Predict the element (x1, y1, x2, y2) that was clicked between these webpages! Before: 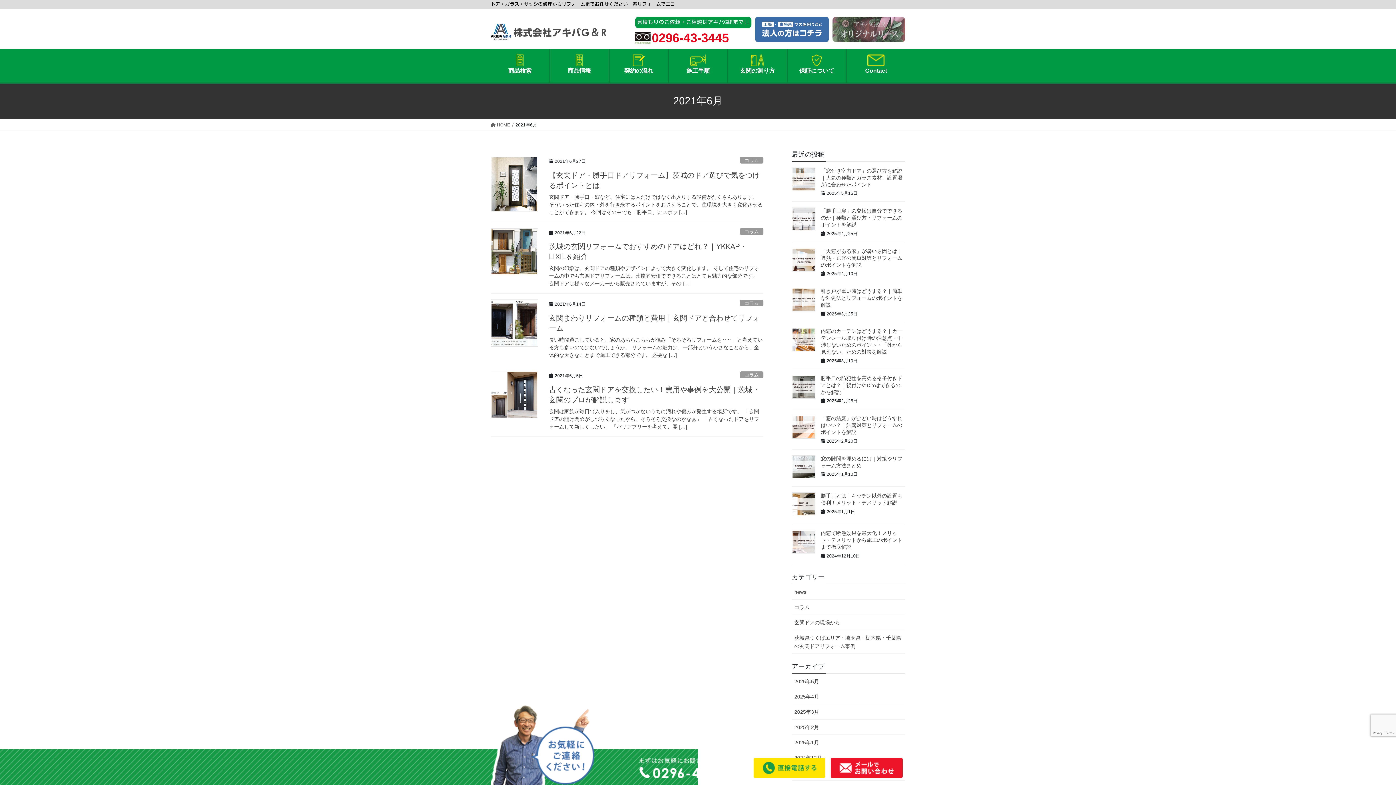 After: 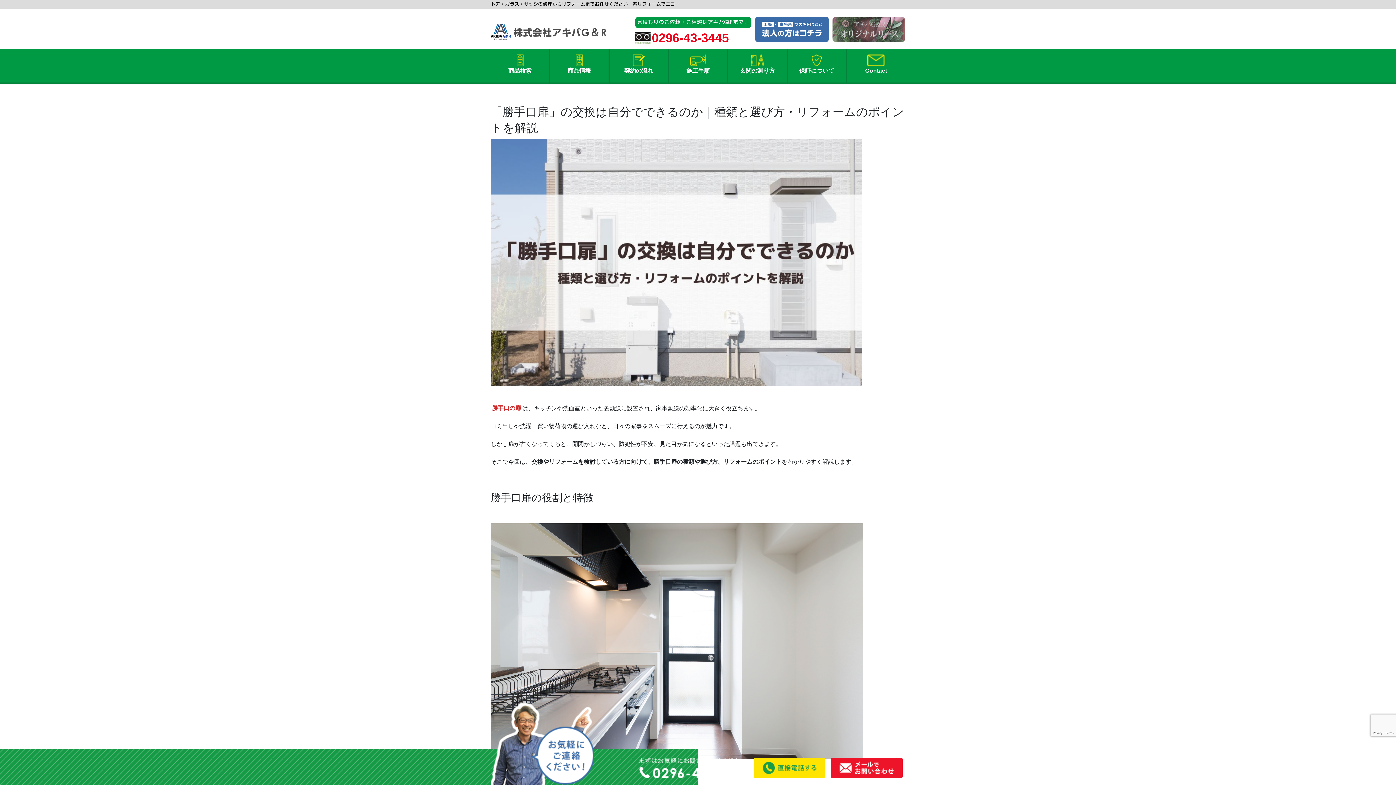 Action: bbox: (821, 208, 902, 227) label: 「勝手口扉」の交換は自分でできるのか｜種類と選び方・リフォームのポイントを解説